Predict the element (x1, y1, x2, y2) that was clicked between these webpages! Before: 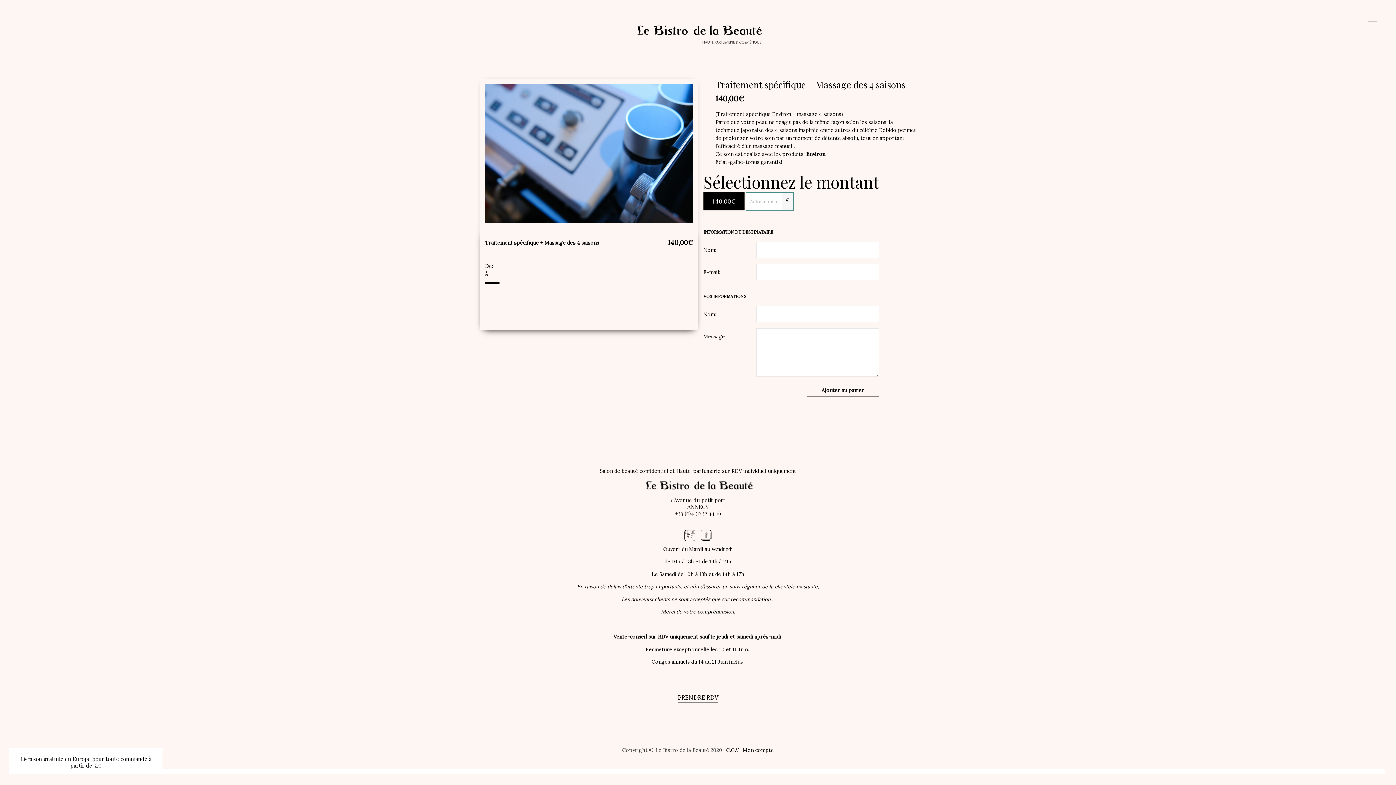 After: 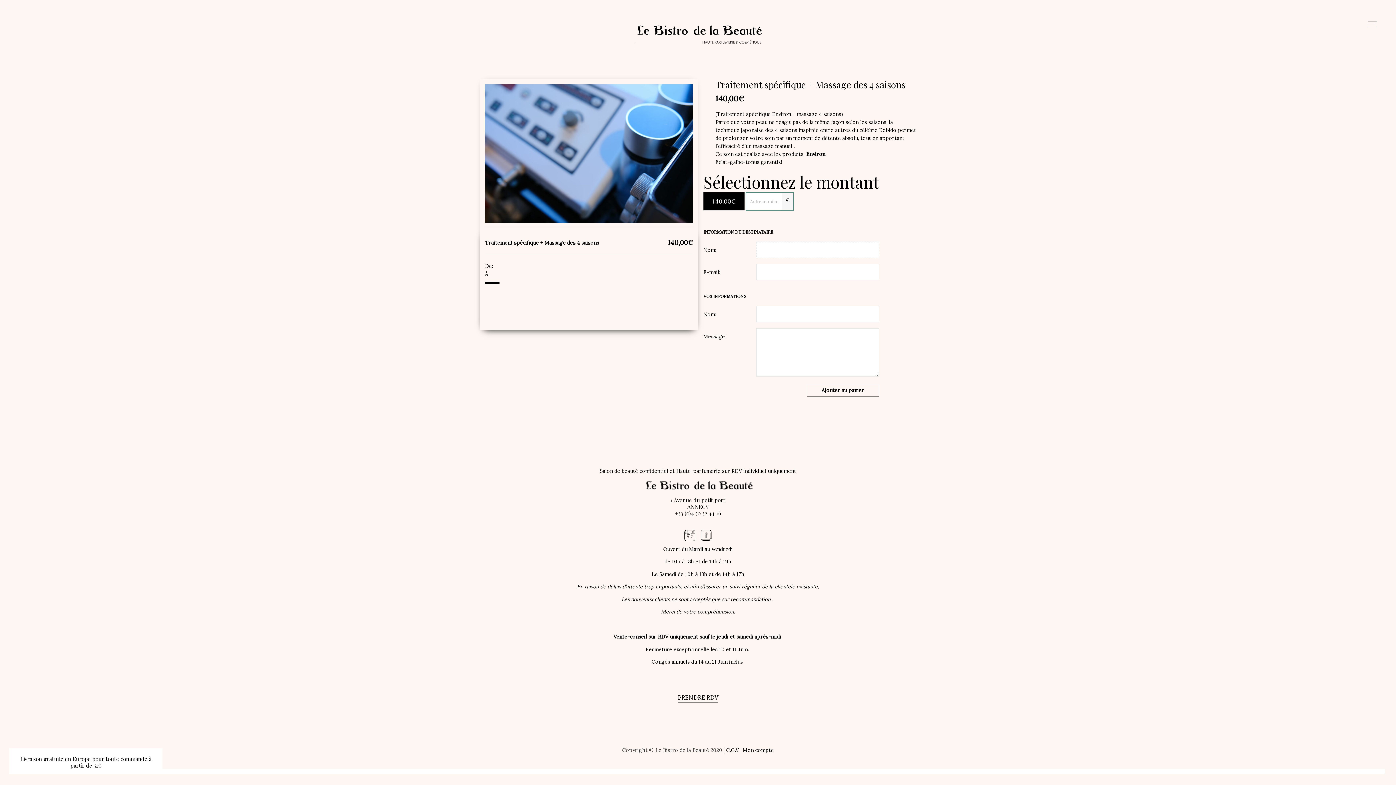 Action: bbox: (806, 383, 879, 396) label: Ajouter au panier